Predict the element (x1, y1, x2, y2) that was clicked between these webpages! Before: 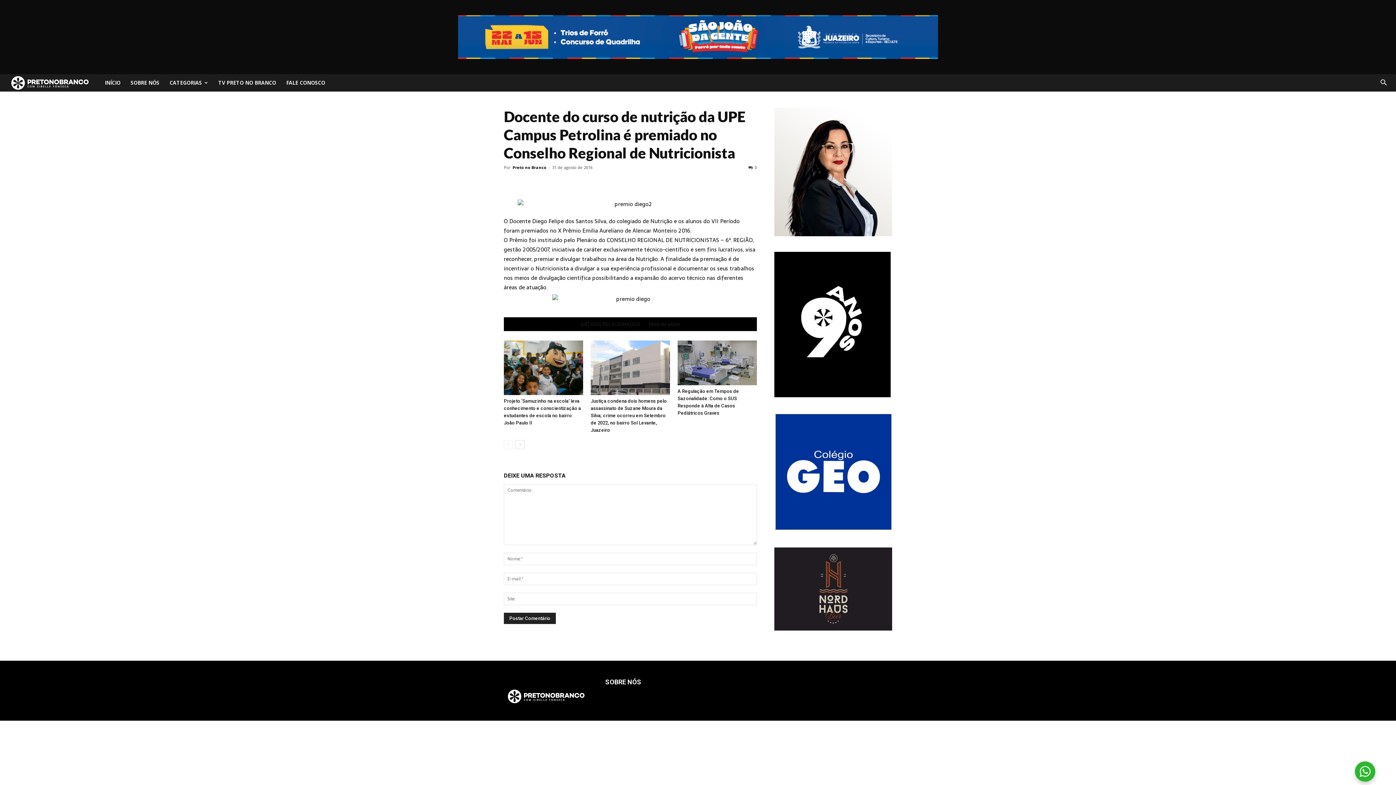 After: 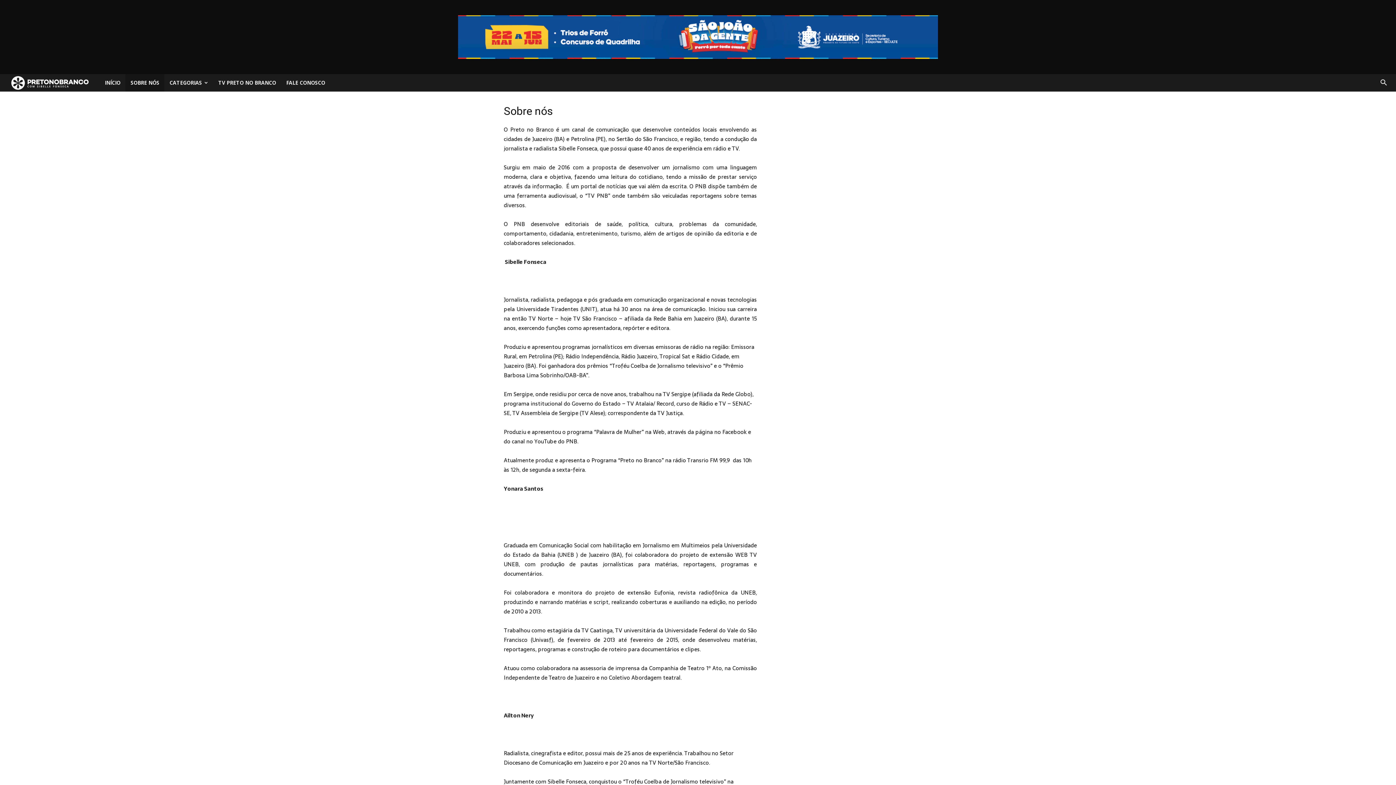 Action: bbox: (125, 74, 164, 91) label: SOBRE NÓS